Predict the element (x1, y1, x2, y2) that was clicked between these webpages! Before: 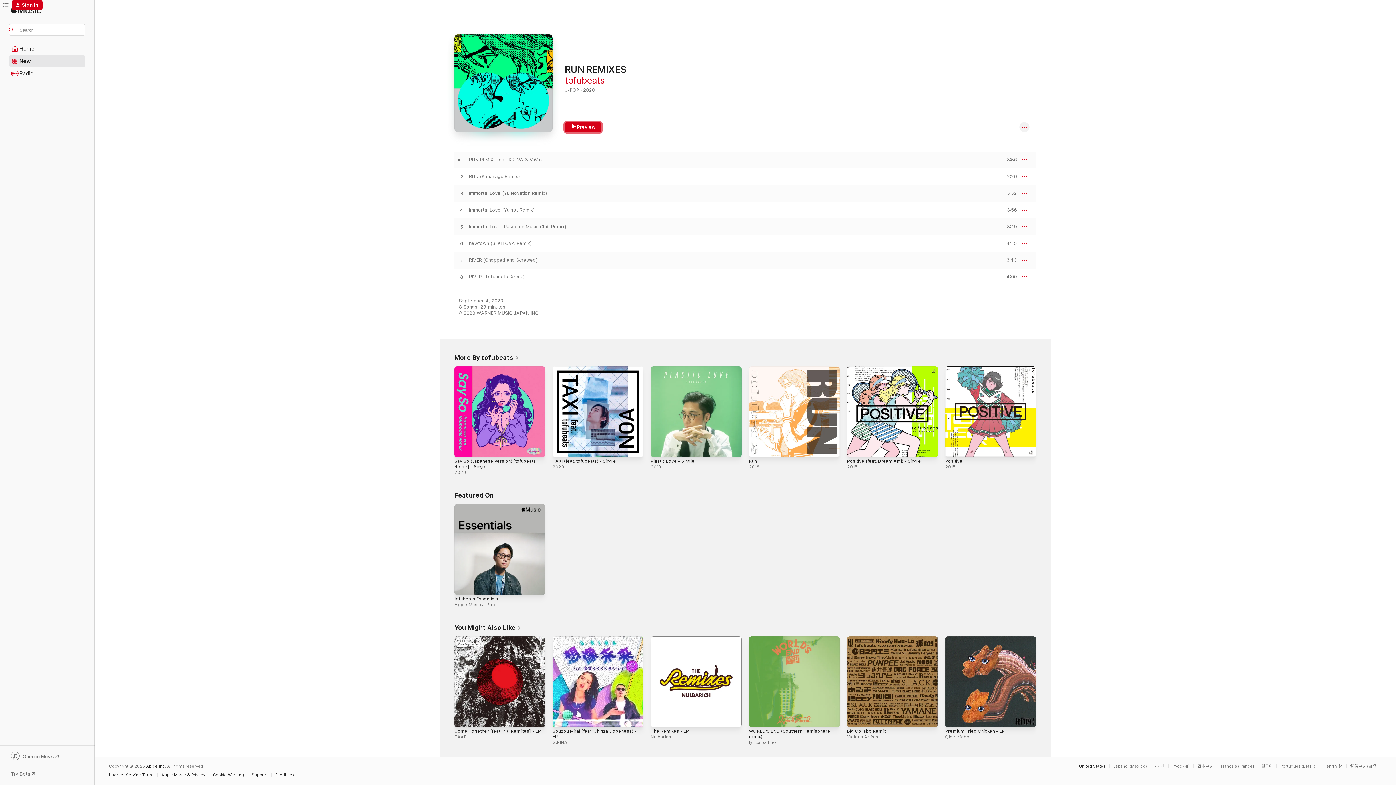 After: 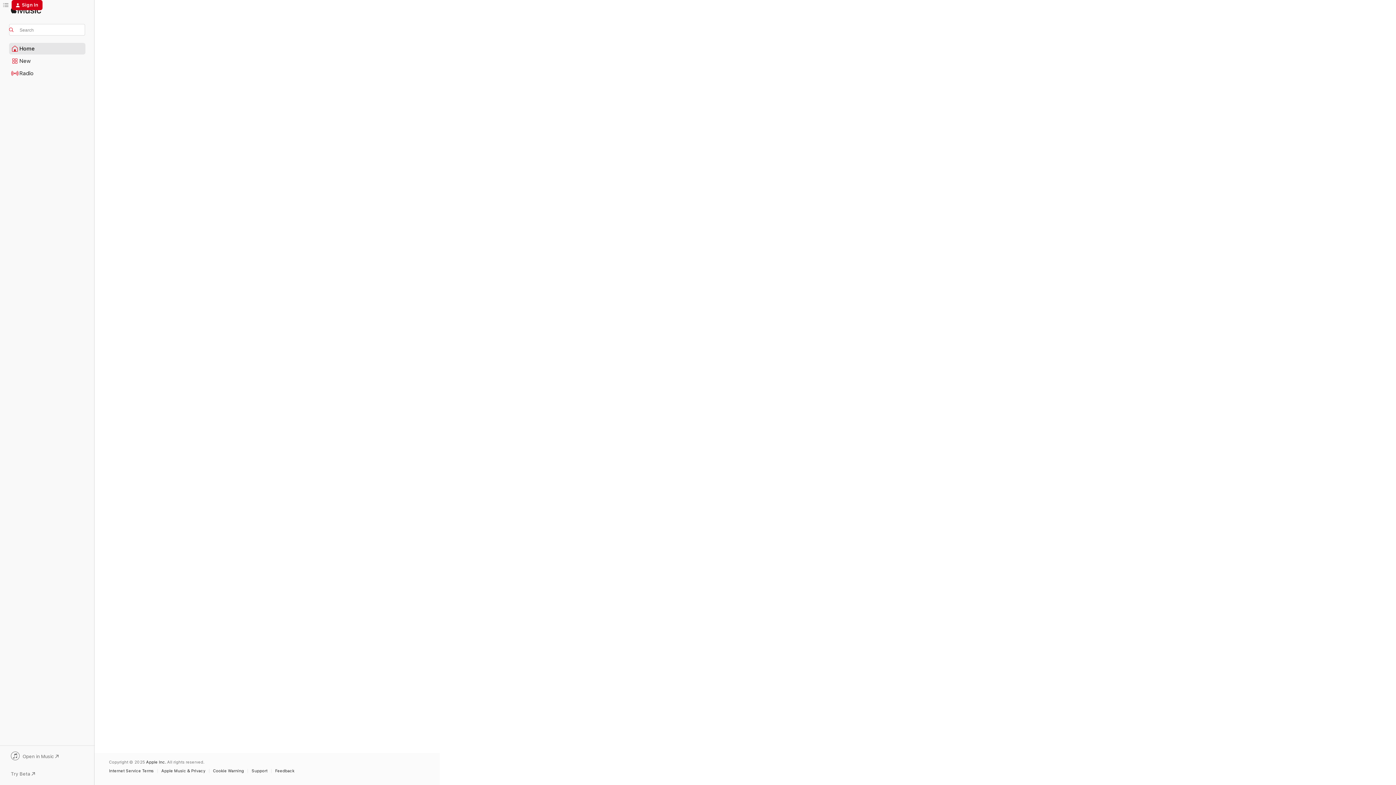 Action: label: Home bbox: (9, 43, 85, 54)